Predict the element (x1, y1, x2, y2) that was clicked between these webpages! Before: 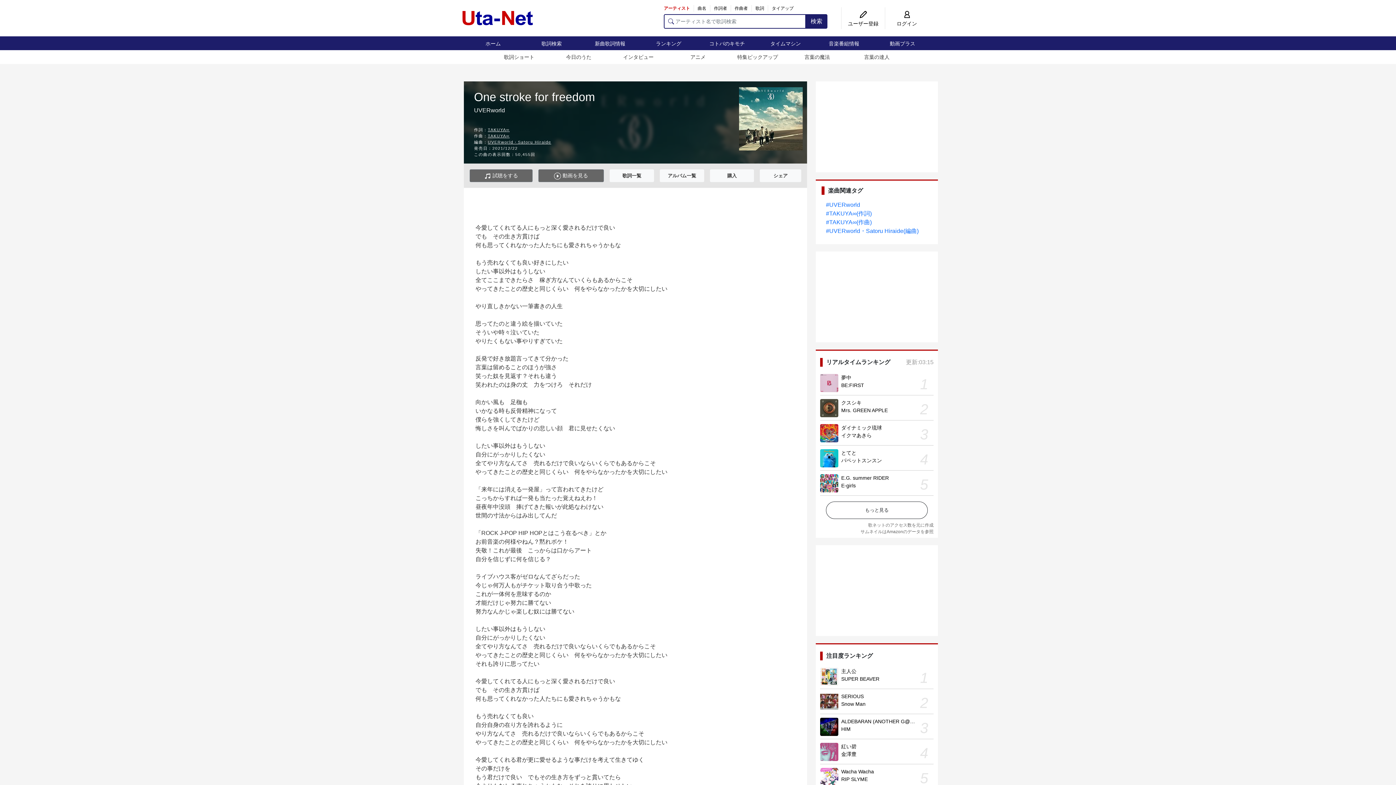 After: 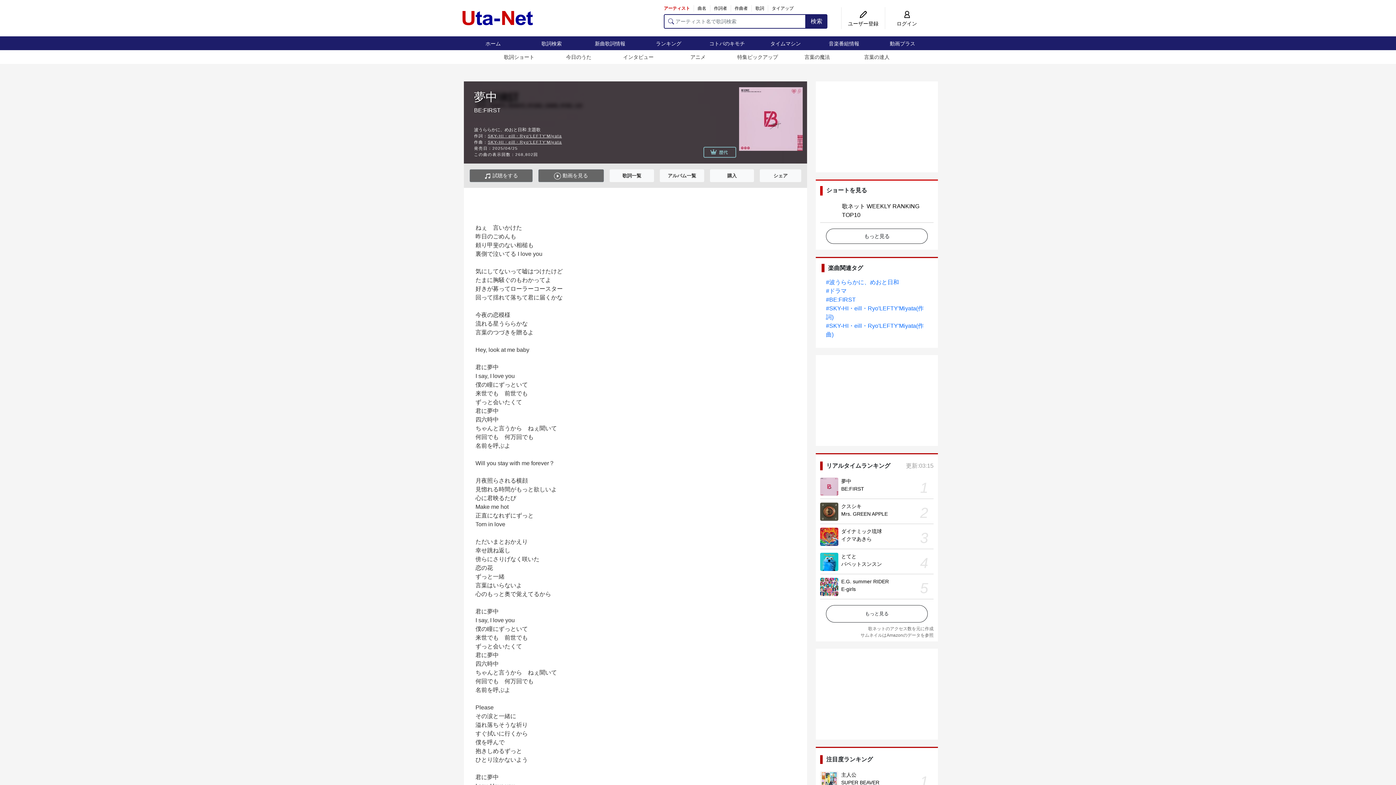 Action: bbox: (820, 374, 838, 392)